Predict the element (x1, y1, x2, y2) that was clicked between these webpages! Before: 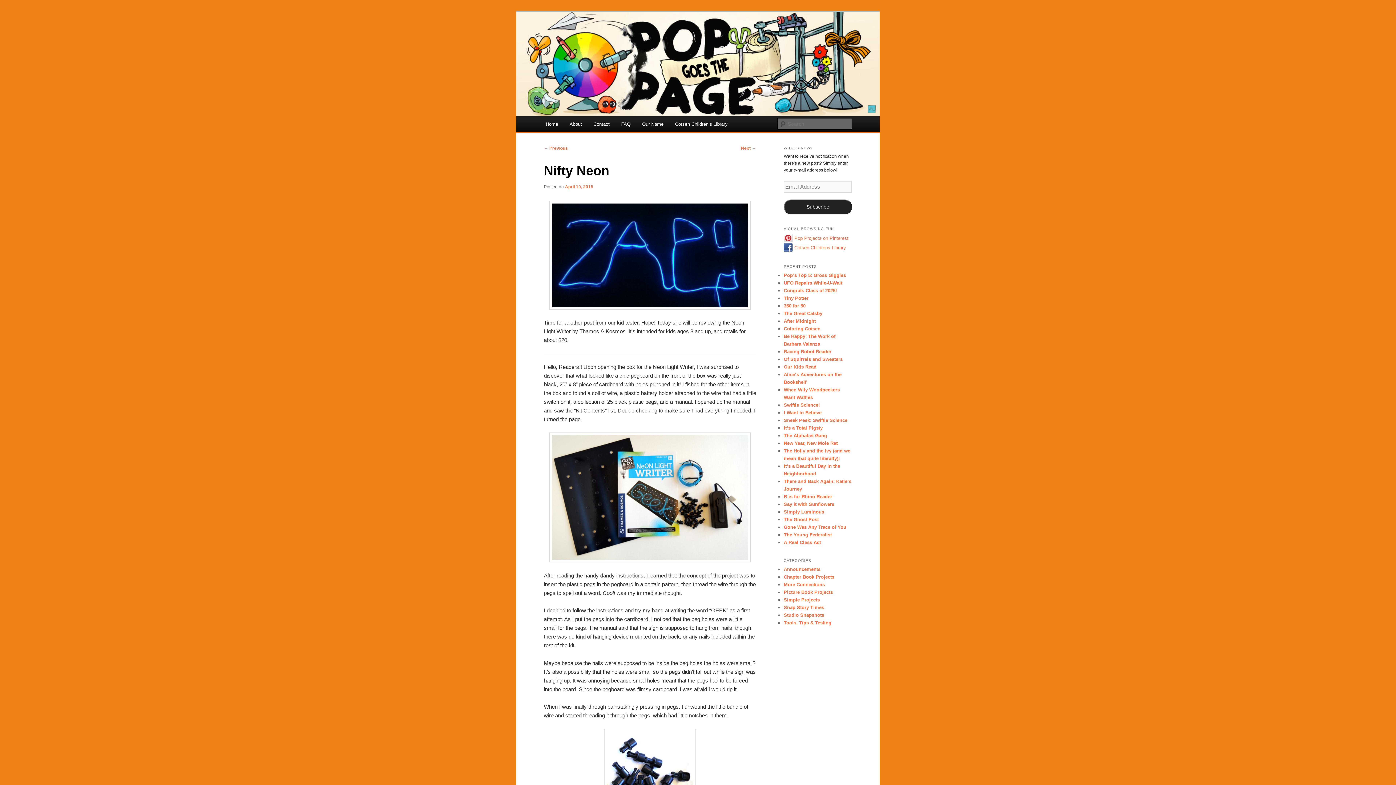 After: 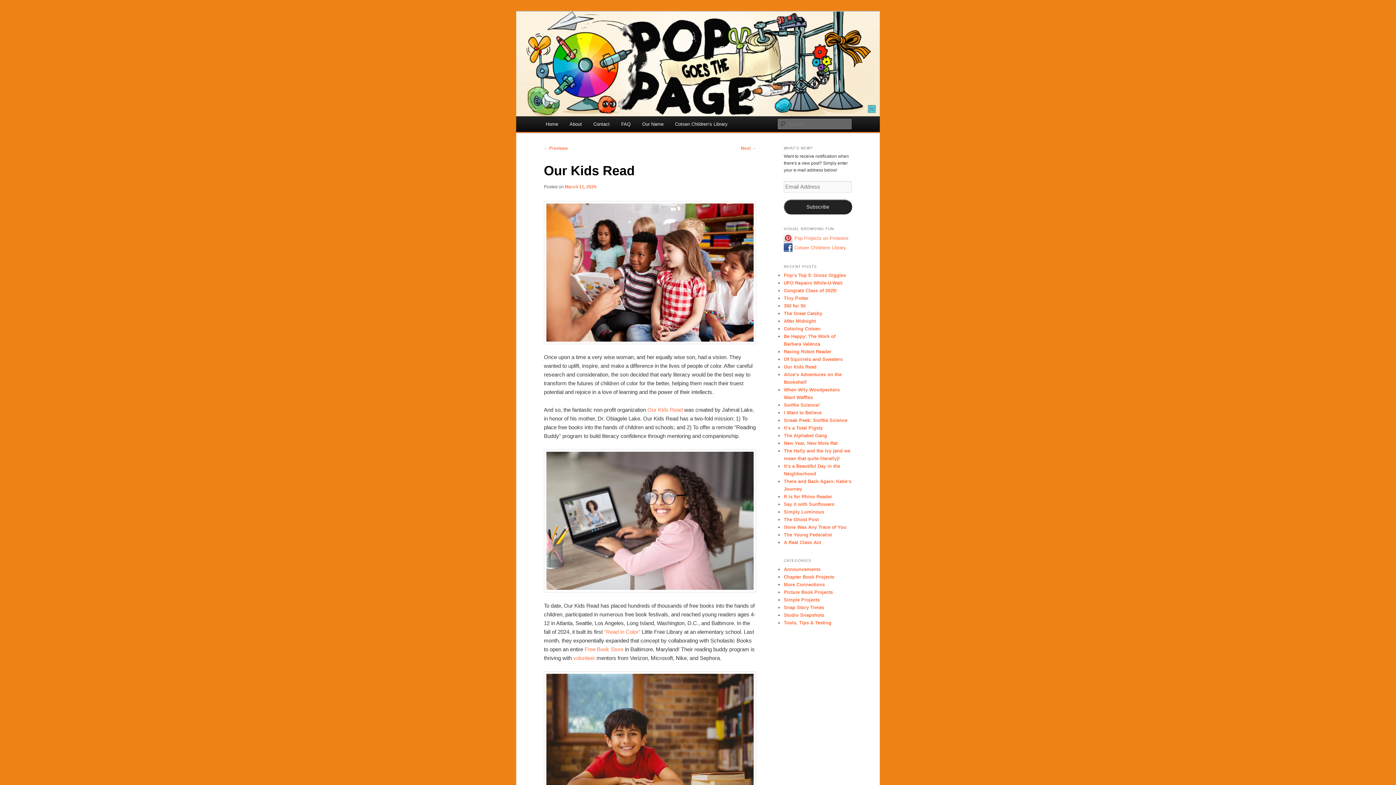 Action: label: Our Kids Read bbox: (784, 364, 816, 369)